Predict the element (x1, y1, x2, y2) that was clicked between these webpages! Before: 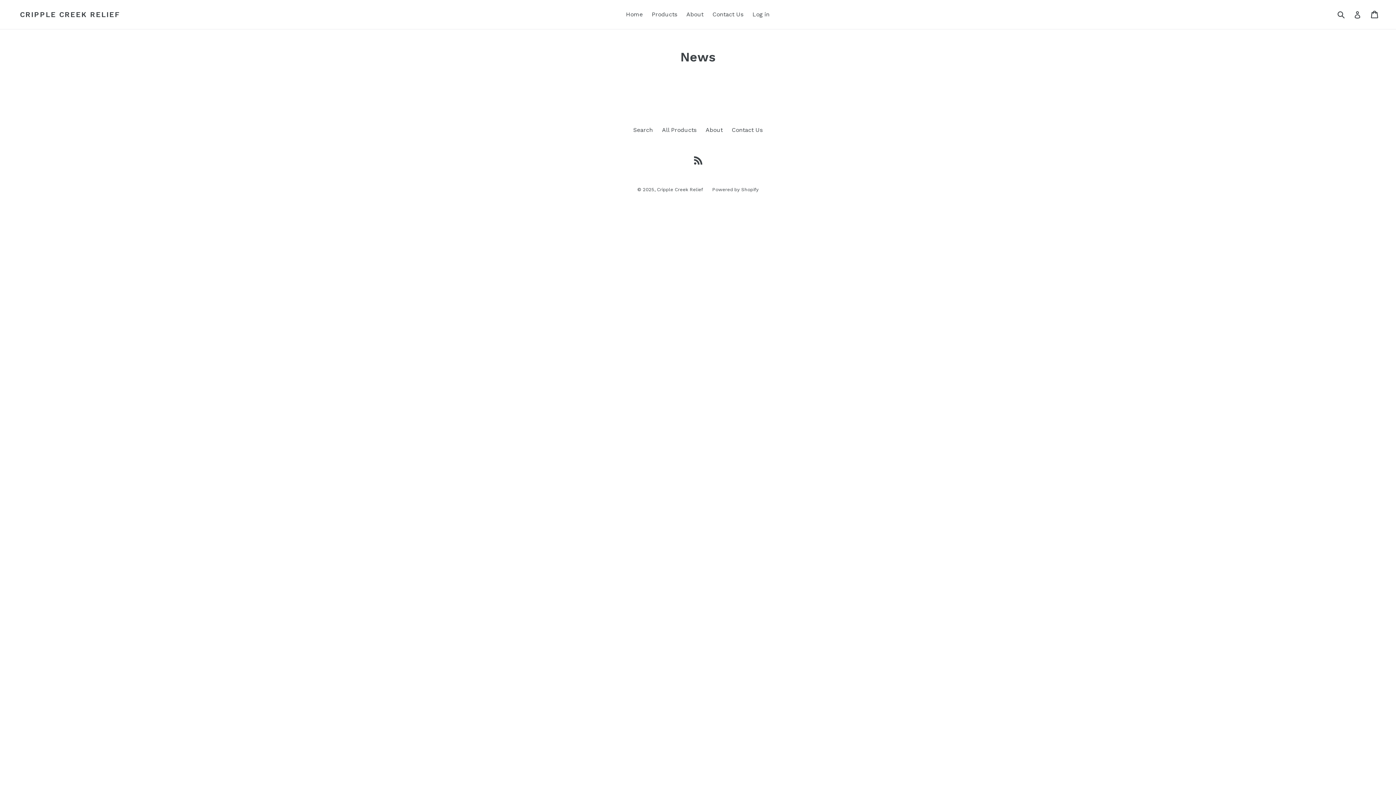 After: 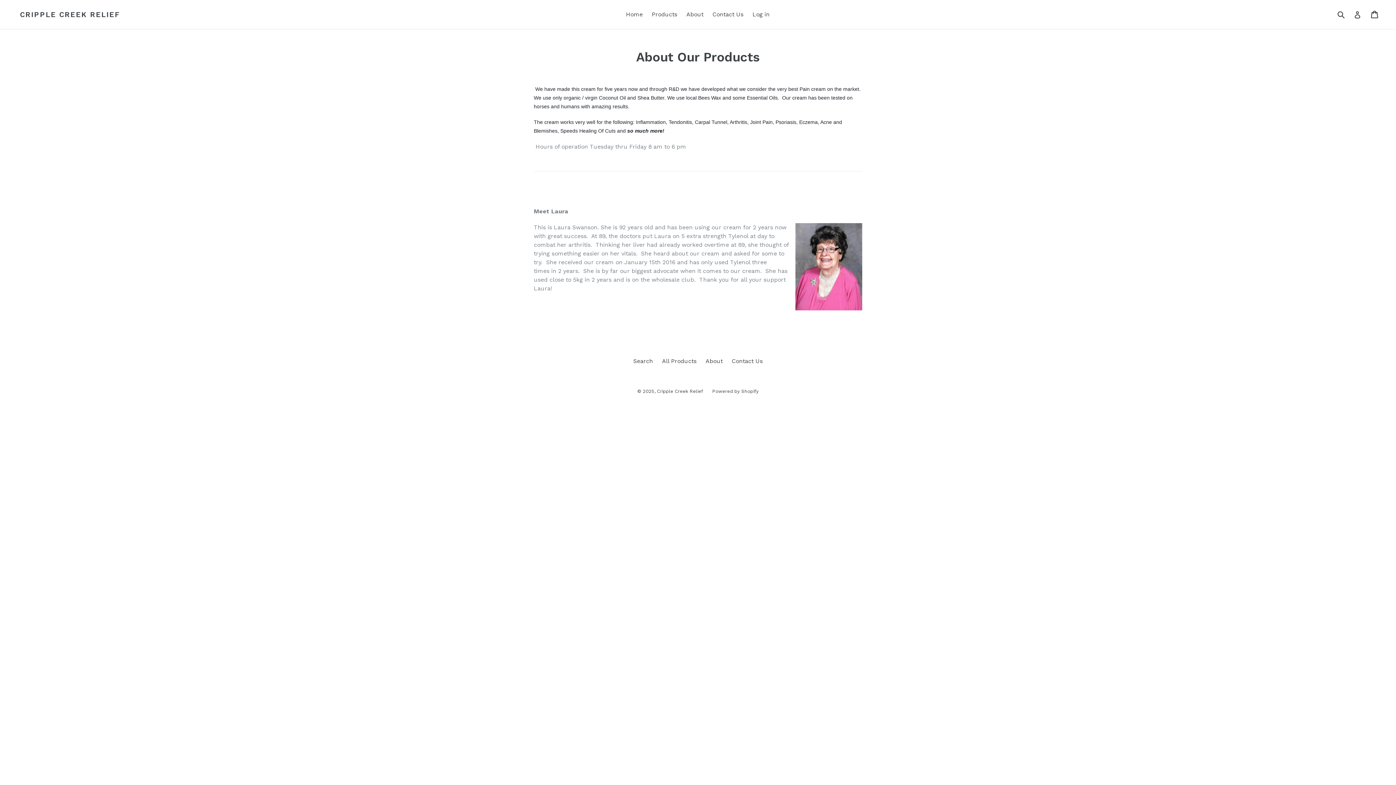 Action: bbox: (682, 9, 707, 20) label: About